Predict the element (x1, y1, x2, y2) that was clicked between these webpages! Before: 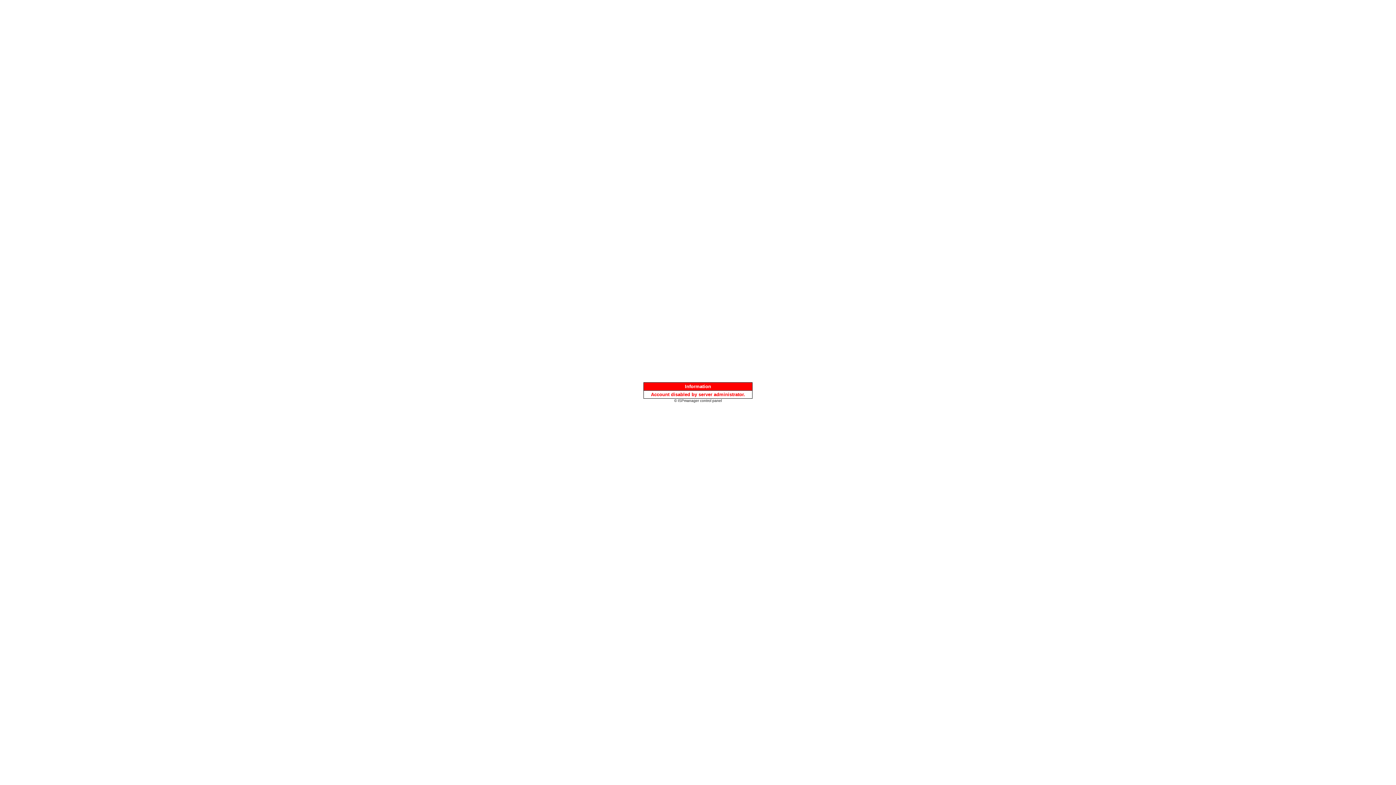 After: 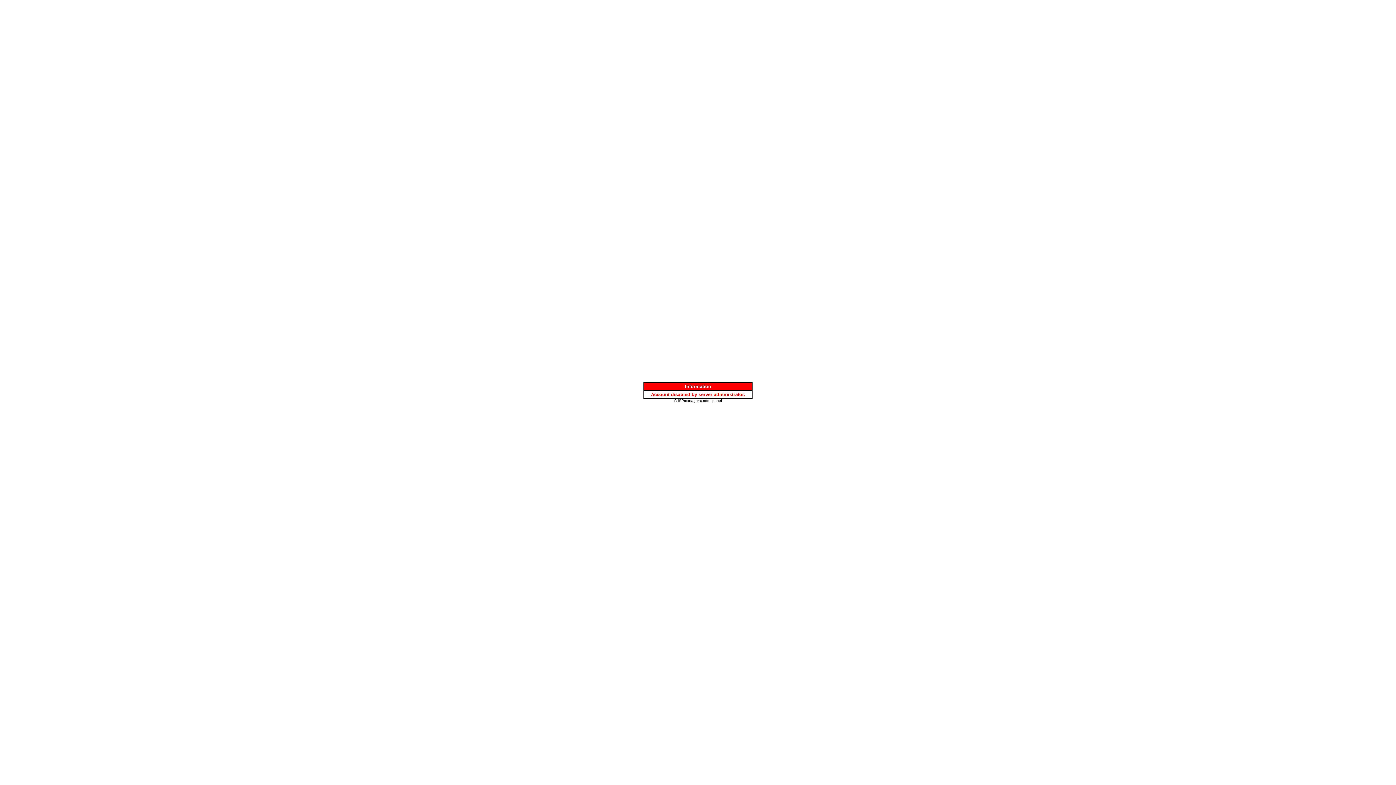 Action: bbox: (674, 397, 722, 403) label: © ISPmanager control panel